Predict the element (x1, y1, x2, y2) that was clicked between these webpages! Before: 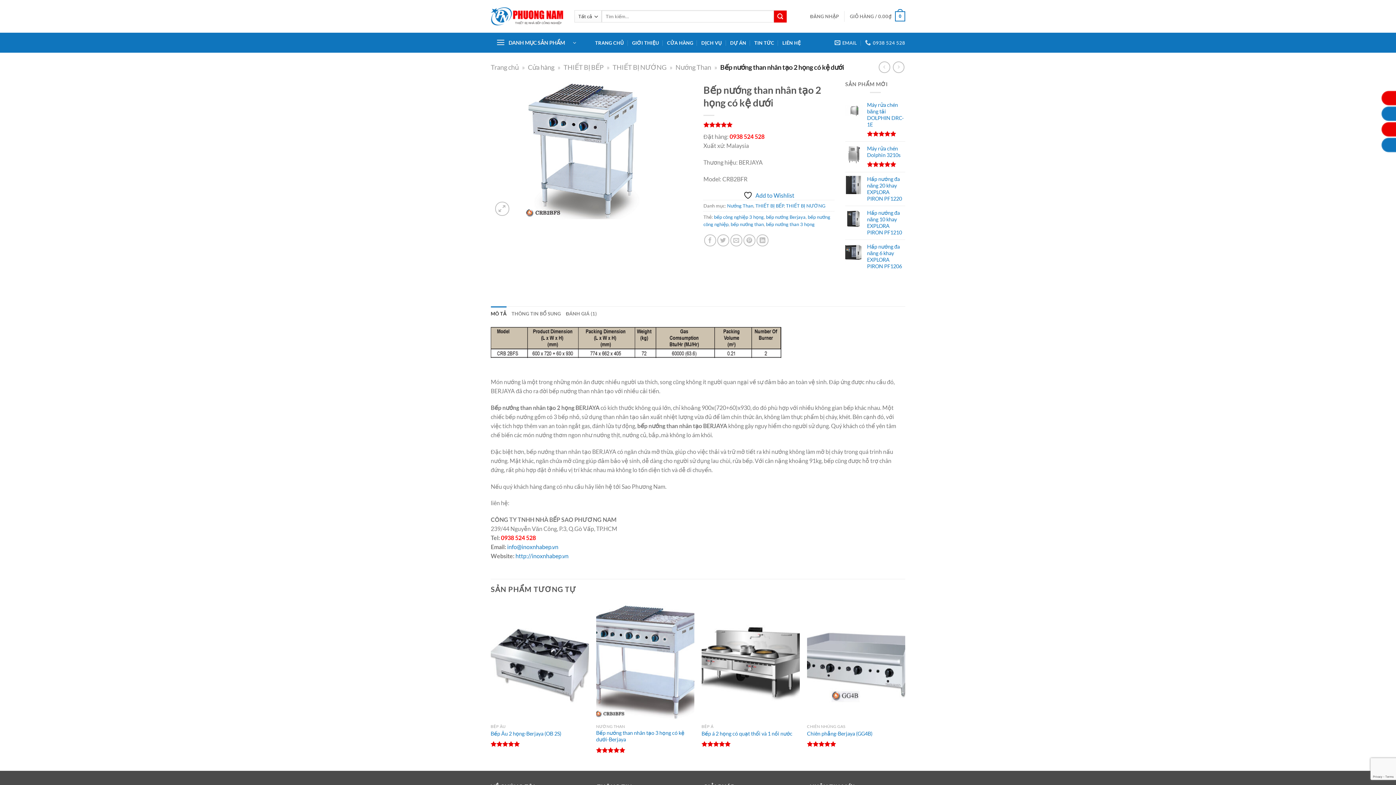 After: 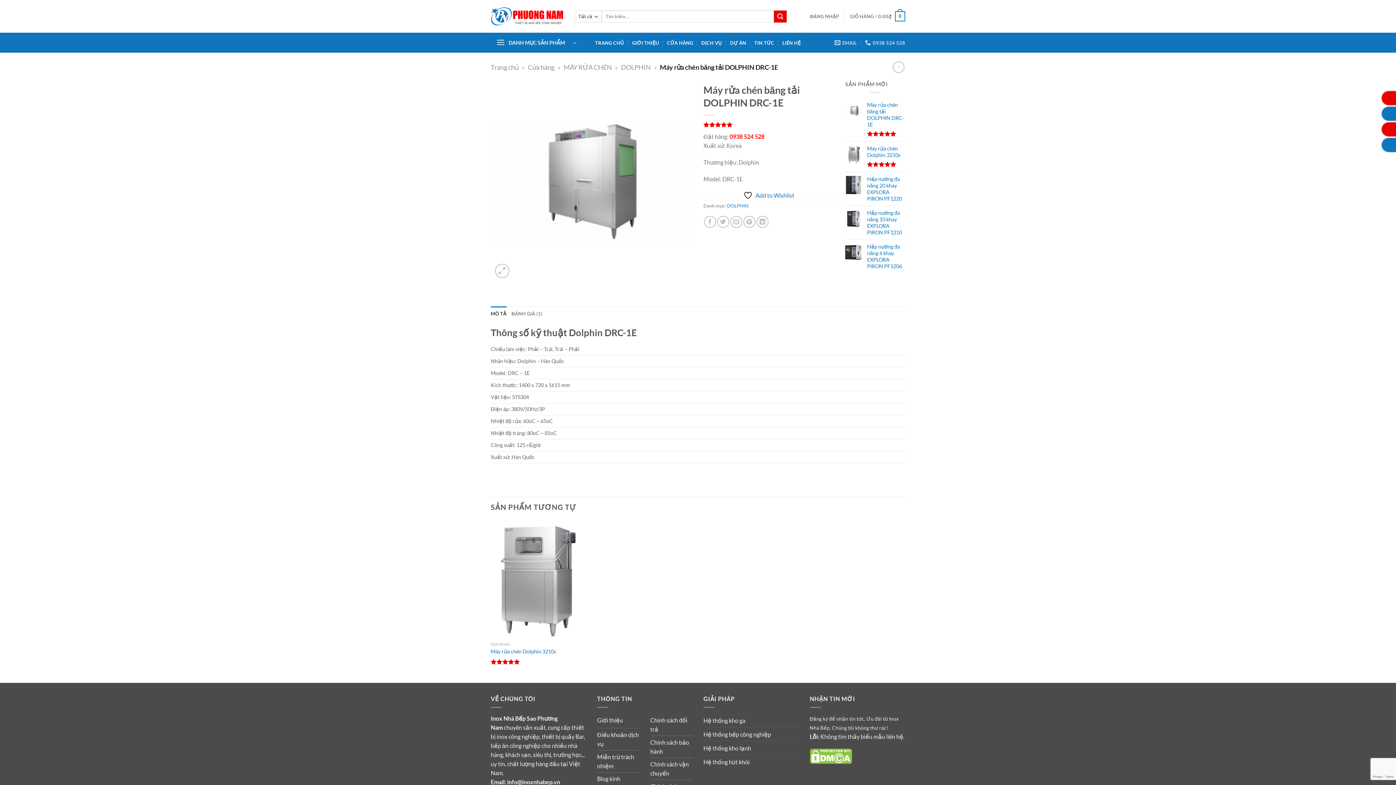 Action: bbox: (867, 101, 905, 127) label: Máy rửa chén băng tải DOLPHIN DRC-1E